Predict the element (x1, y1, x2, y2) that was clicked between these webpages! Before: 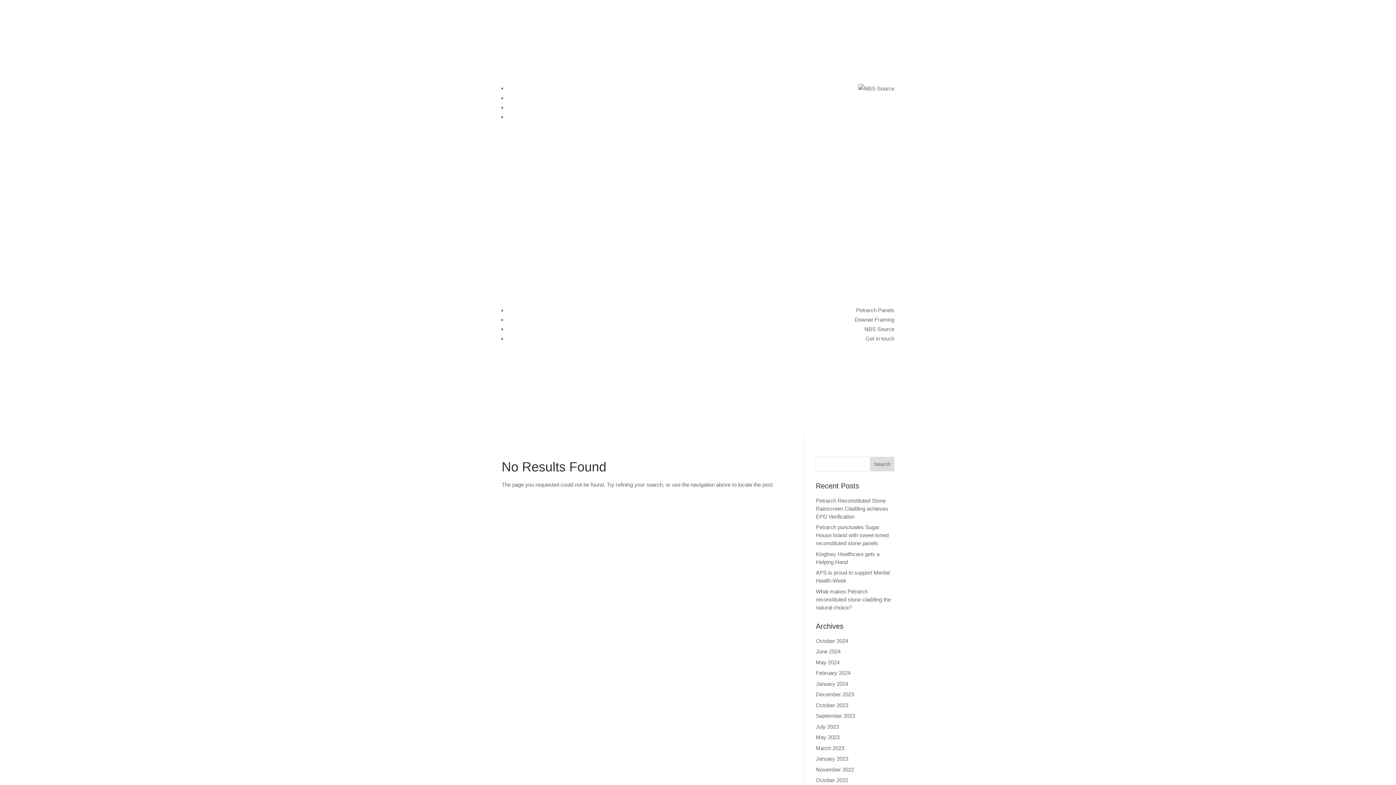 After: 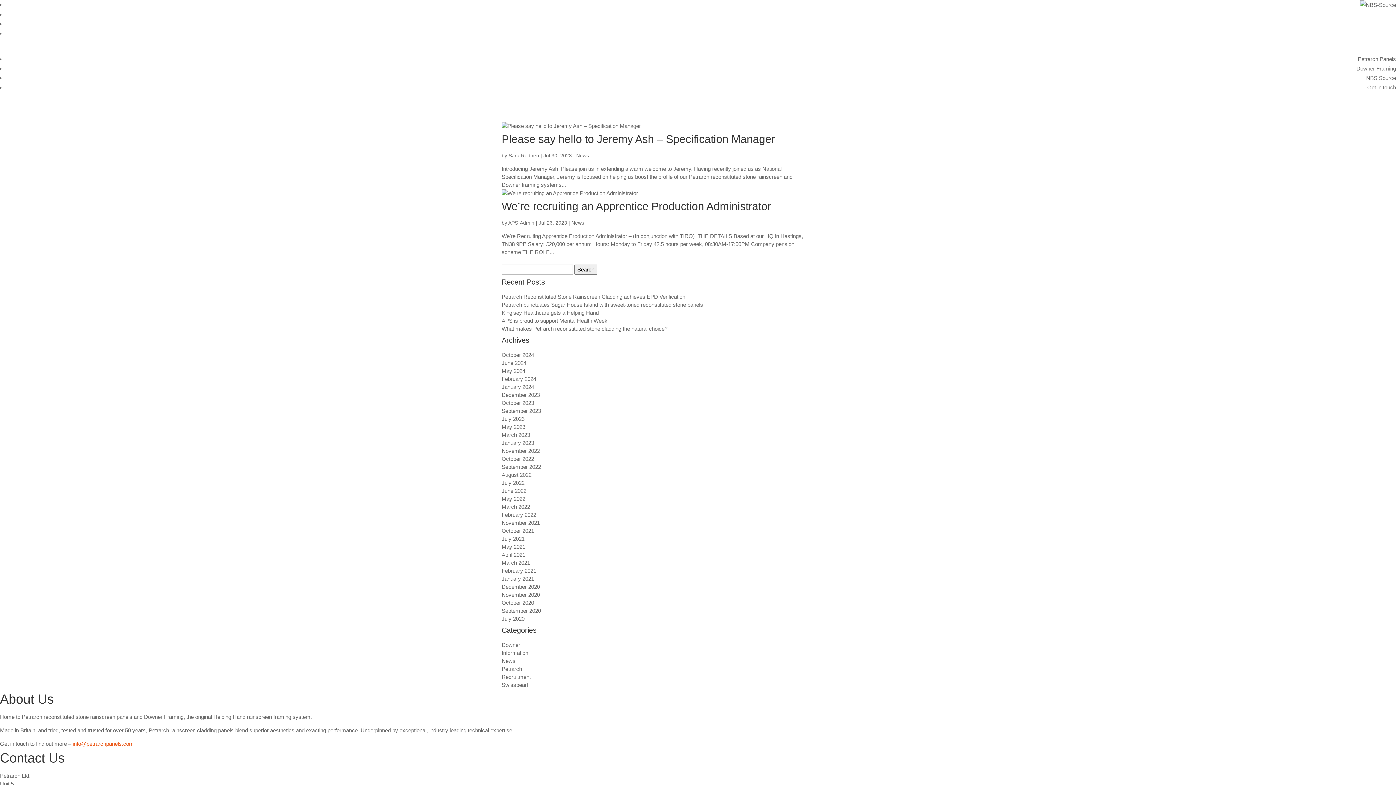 Action: label: July 2023 bbox: (816, 723, 839, 730)